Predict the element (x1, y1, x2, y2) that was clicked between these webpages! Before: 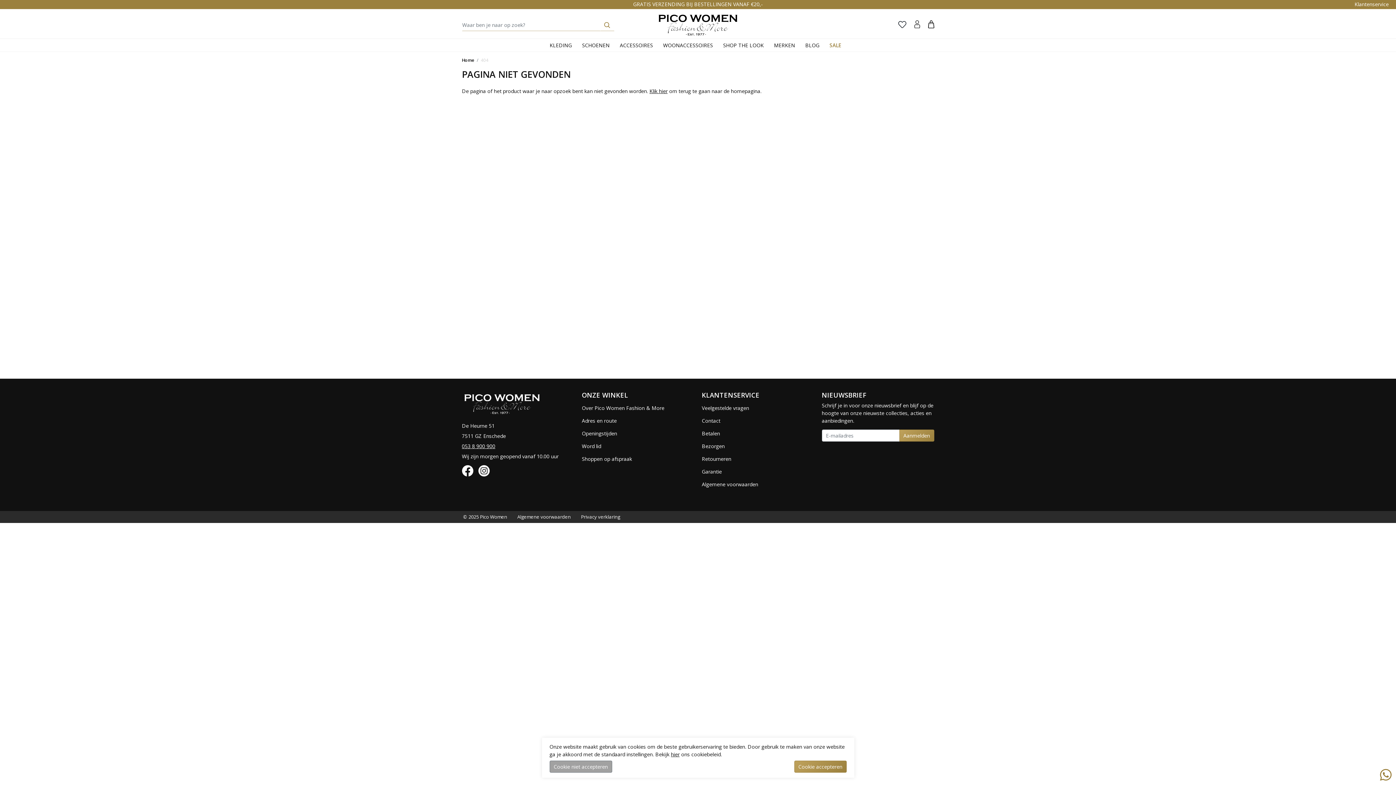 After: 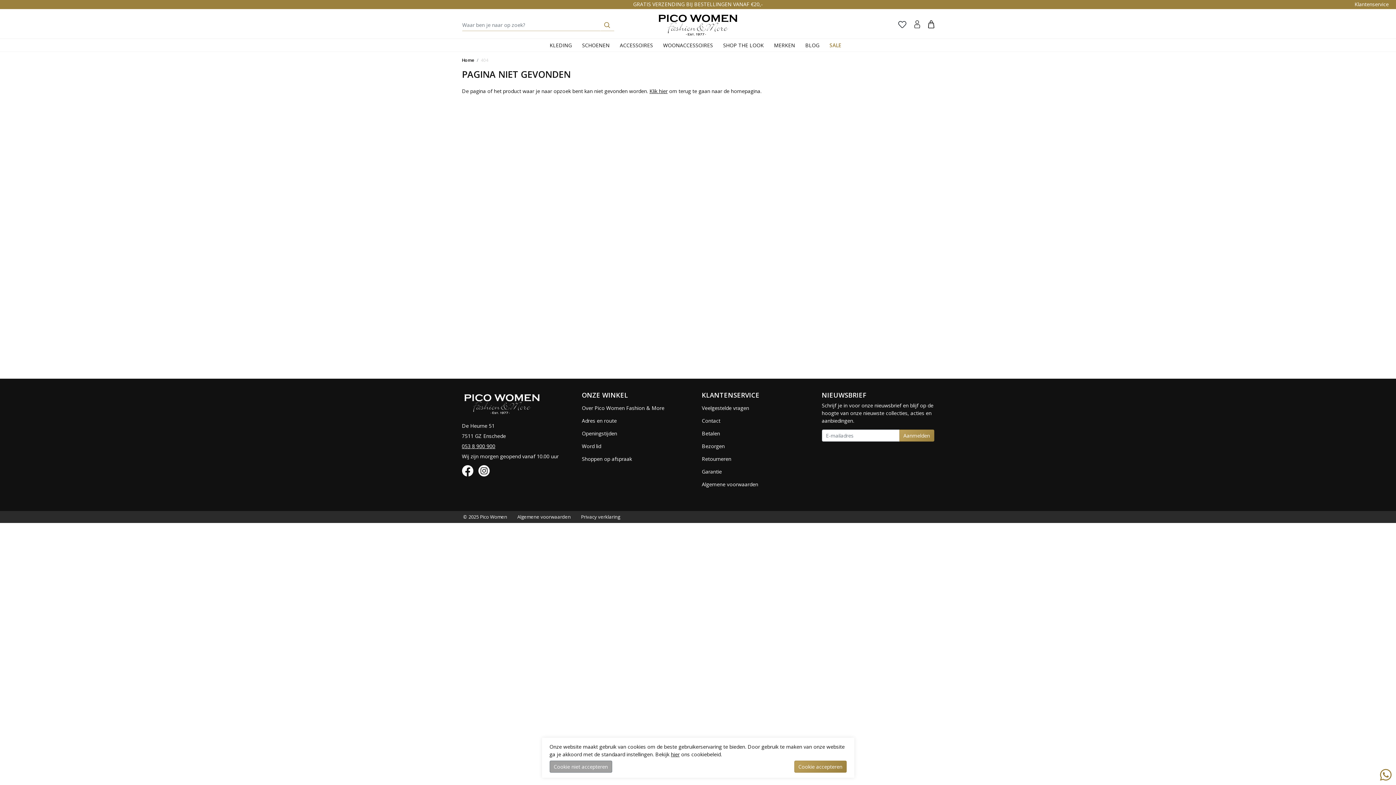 Action: label: 404 bbox: (480, 56, 488, 63)